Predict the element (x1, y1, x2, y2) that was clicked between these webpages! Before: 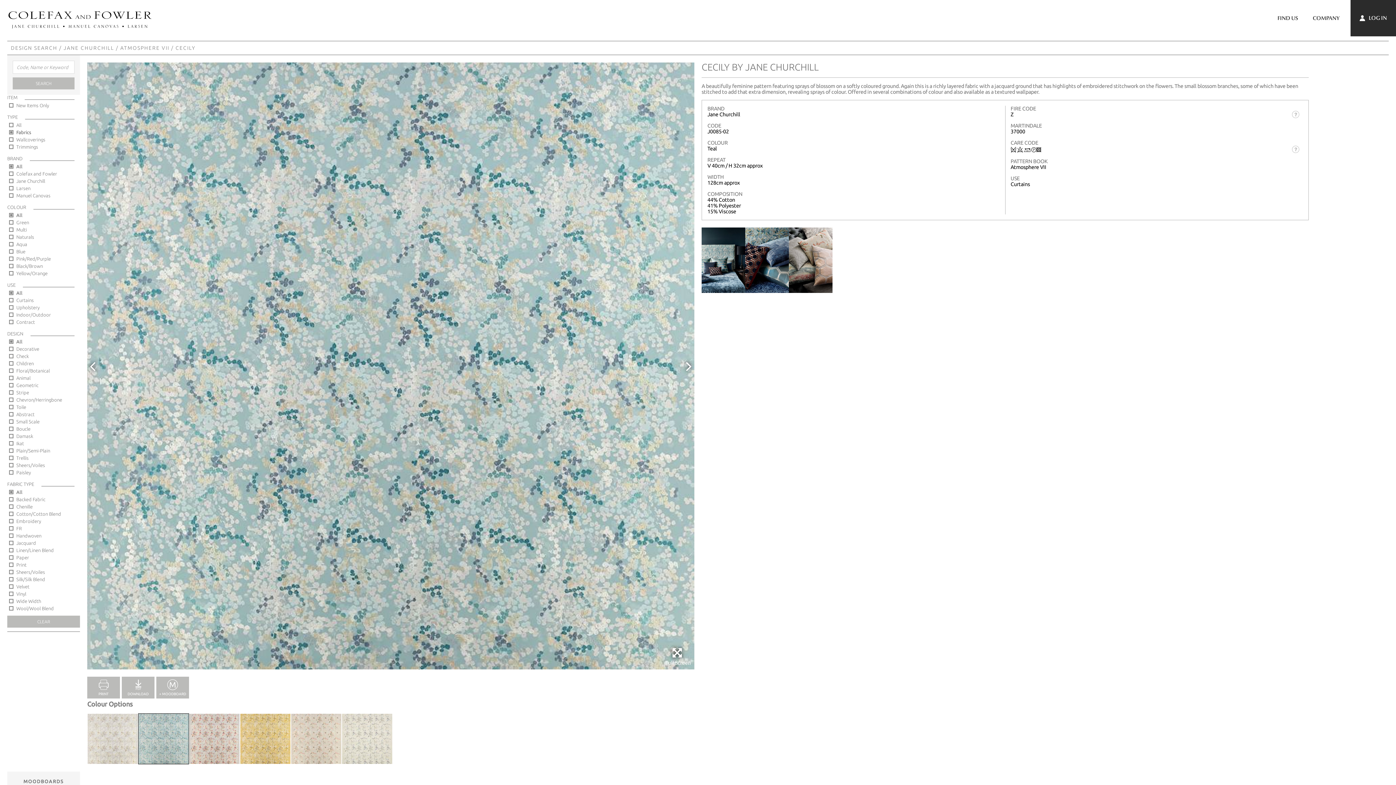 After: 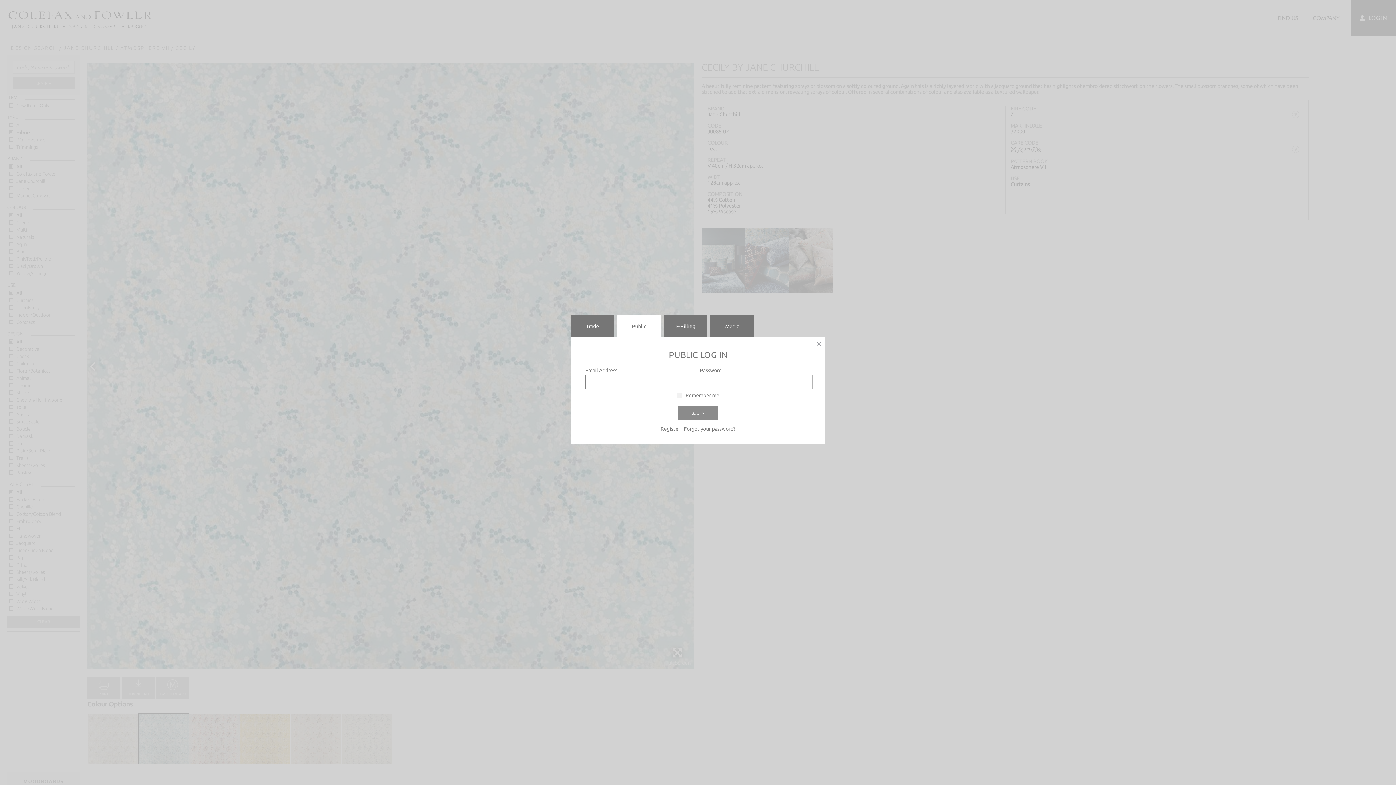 Action: bbox: (1350, 0, 1396, 36) label:  LOG IN